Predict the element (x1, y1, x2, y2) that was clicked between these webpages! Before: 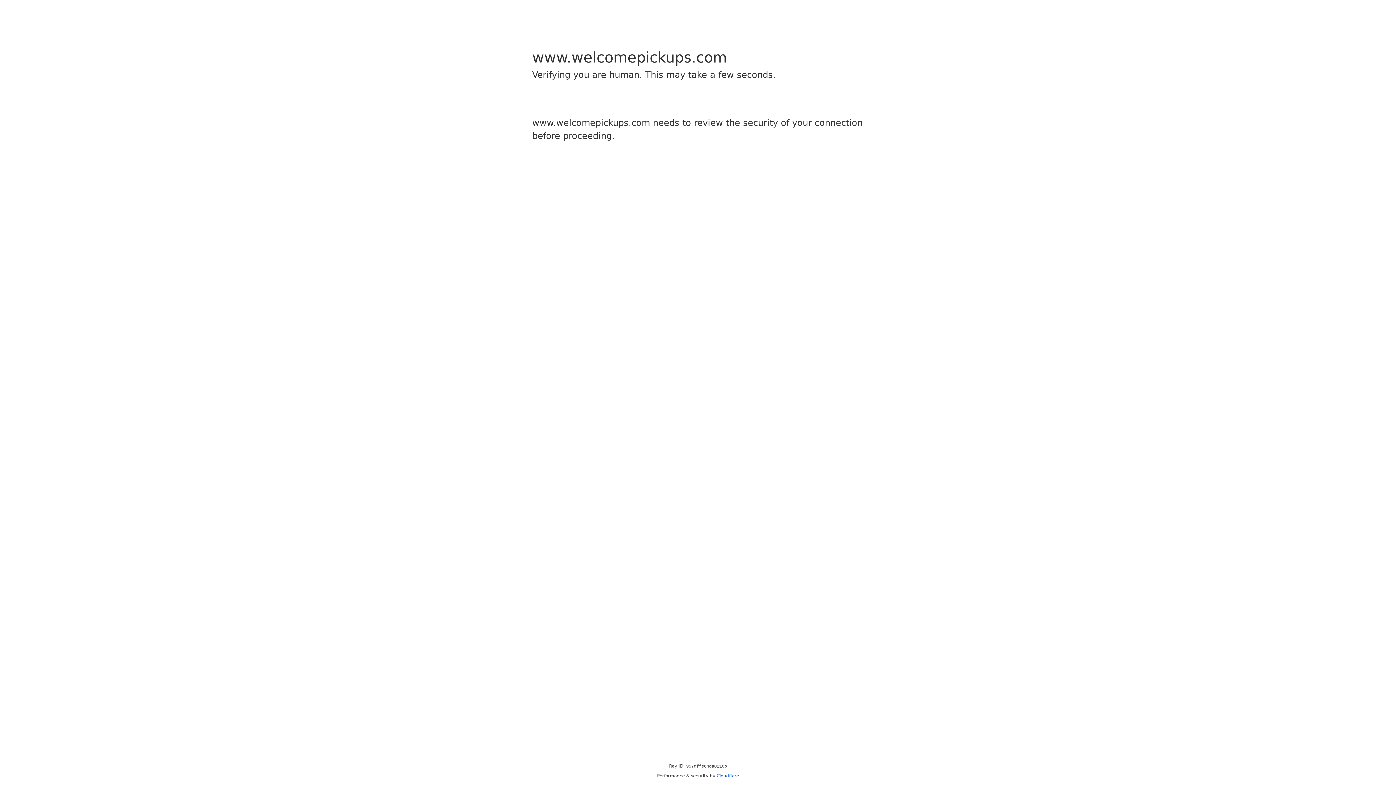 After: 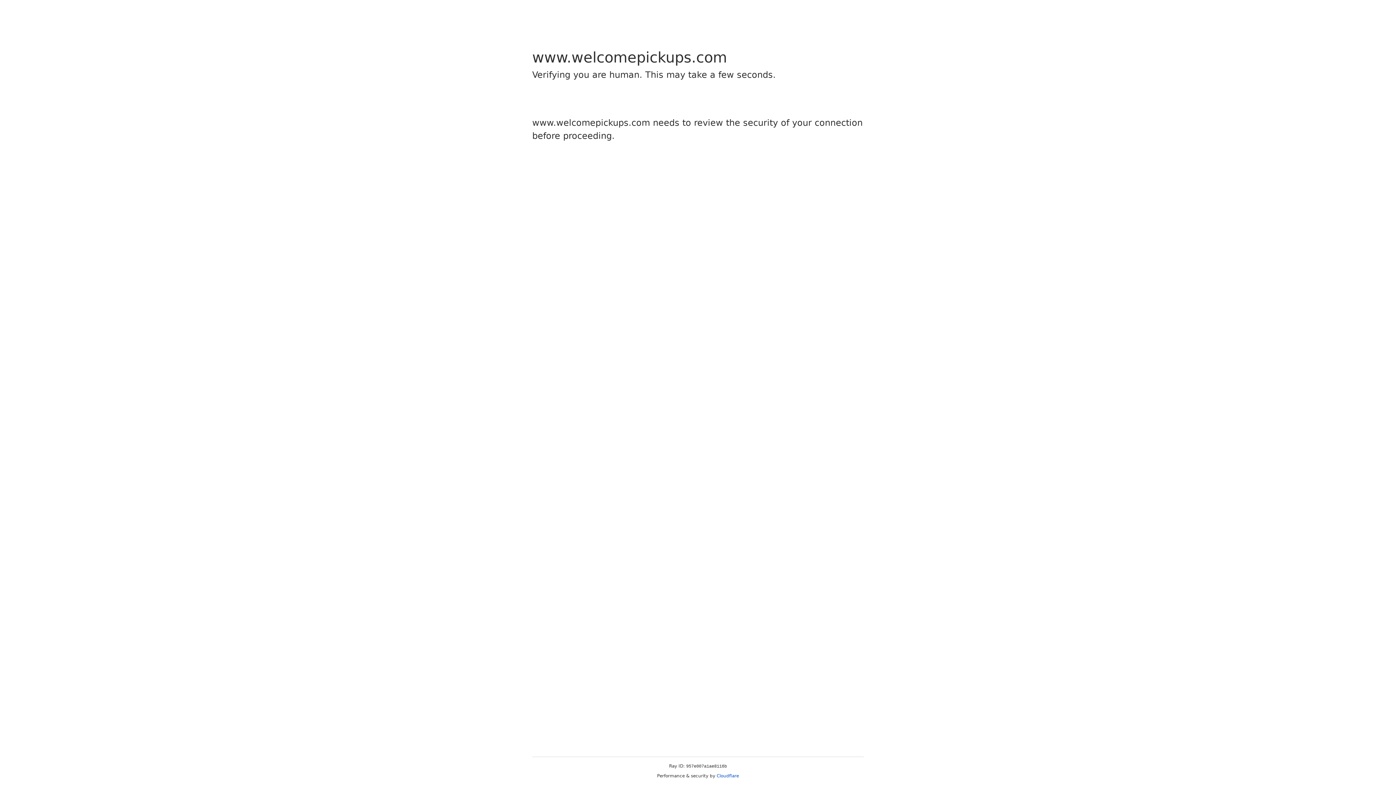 Action: bbox: (716, 773, 739, 778) label: Cloudflare